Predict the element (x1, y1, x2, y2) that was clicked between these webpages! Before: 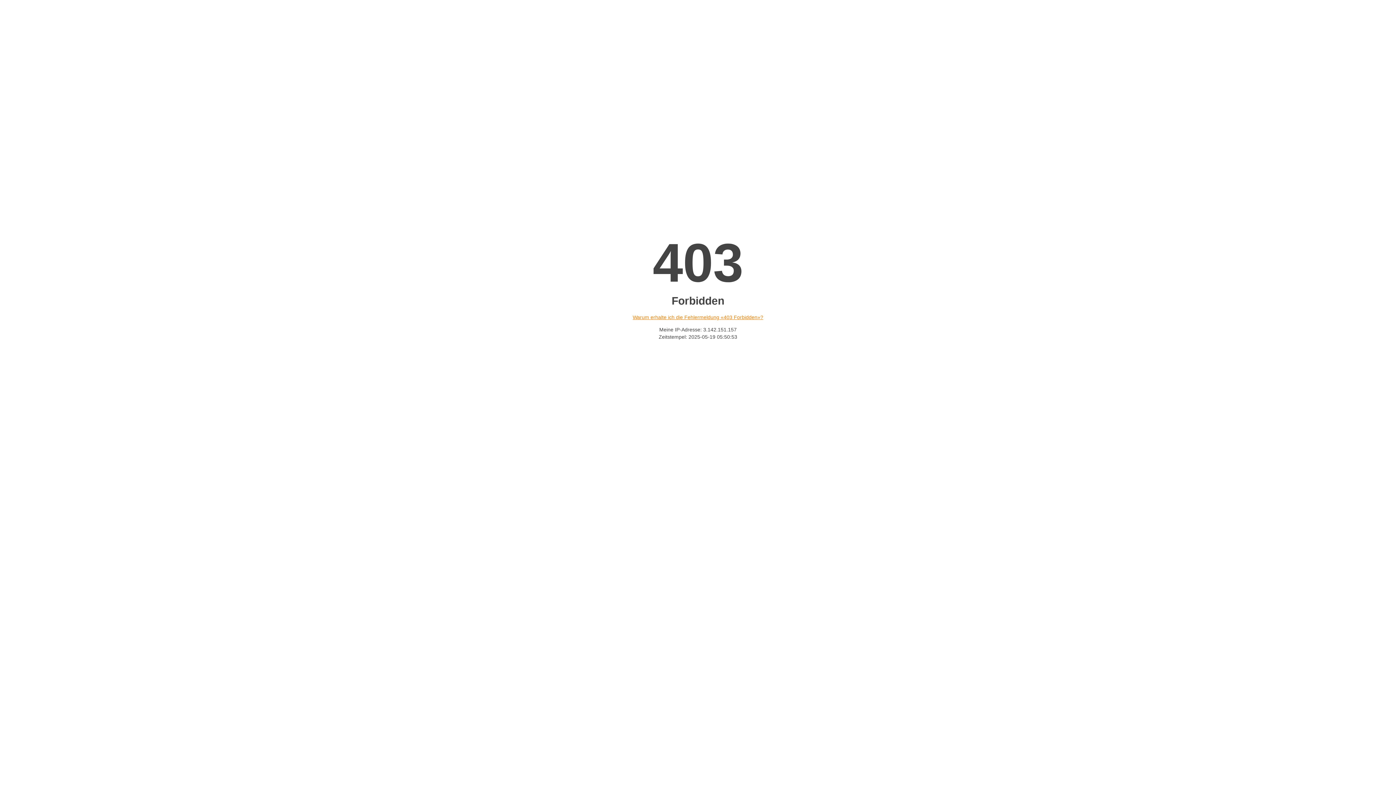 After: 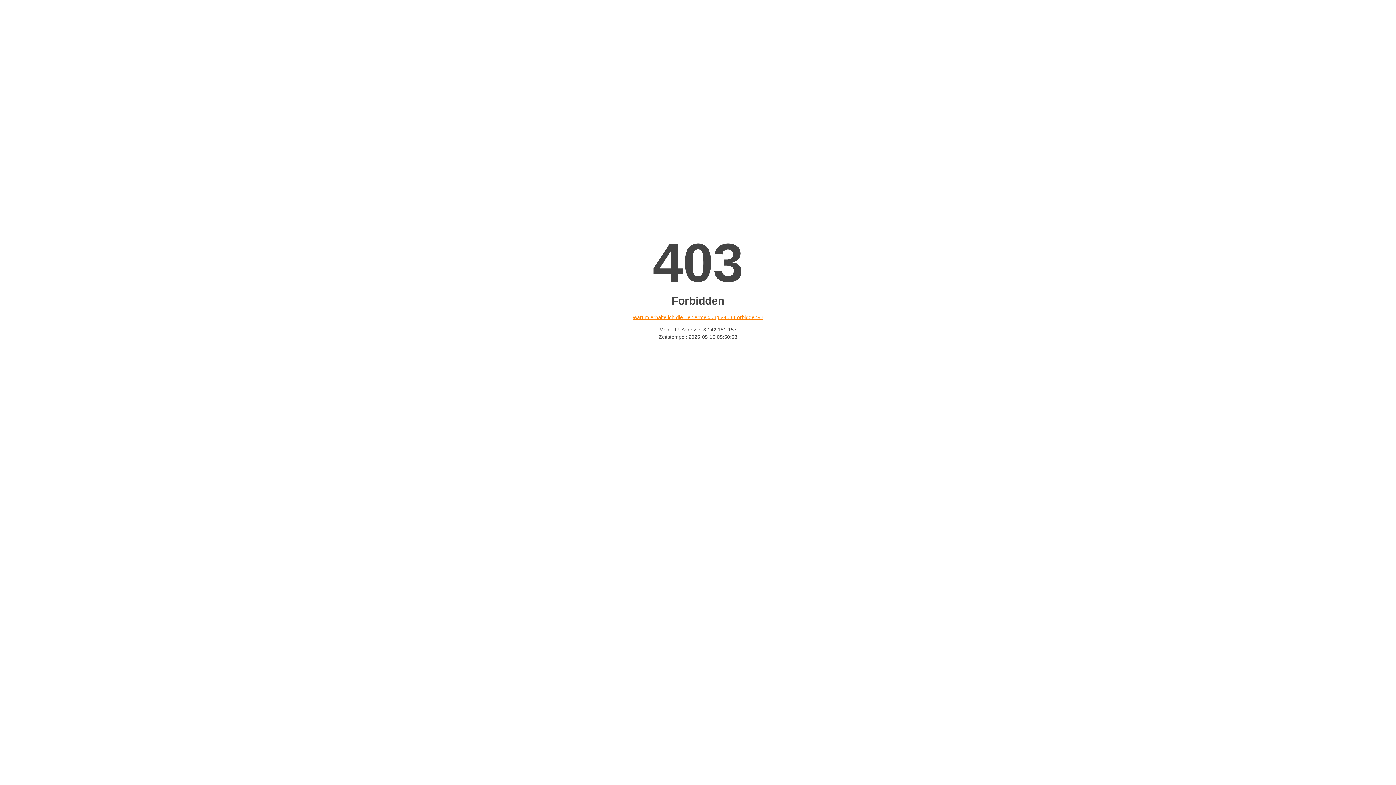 Action: bbox: (632, 314, 763, 320) label: Warum erhalte ich die Fehlermeldung «403 Forbidden»?